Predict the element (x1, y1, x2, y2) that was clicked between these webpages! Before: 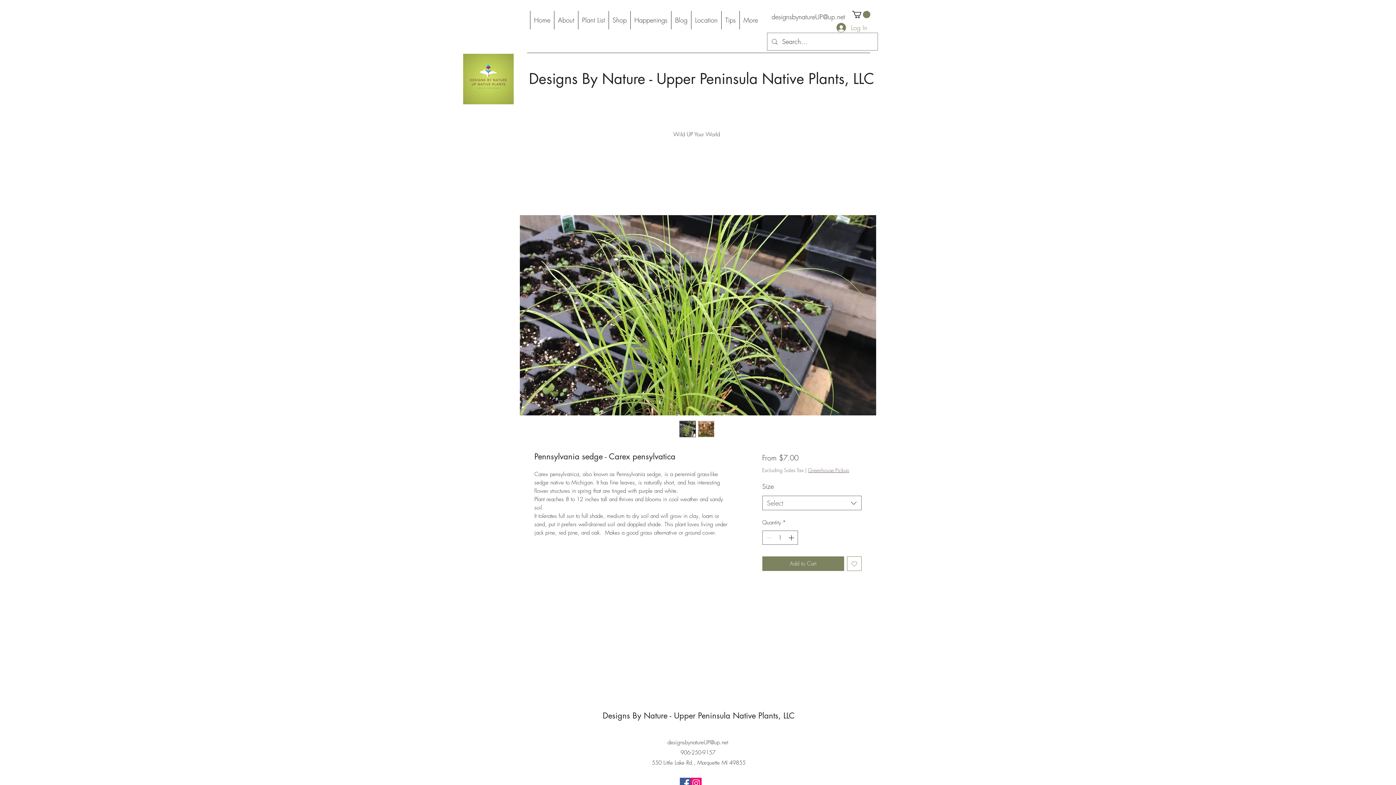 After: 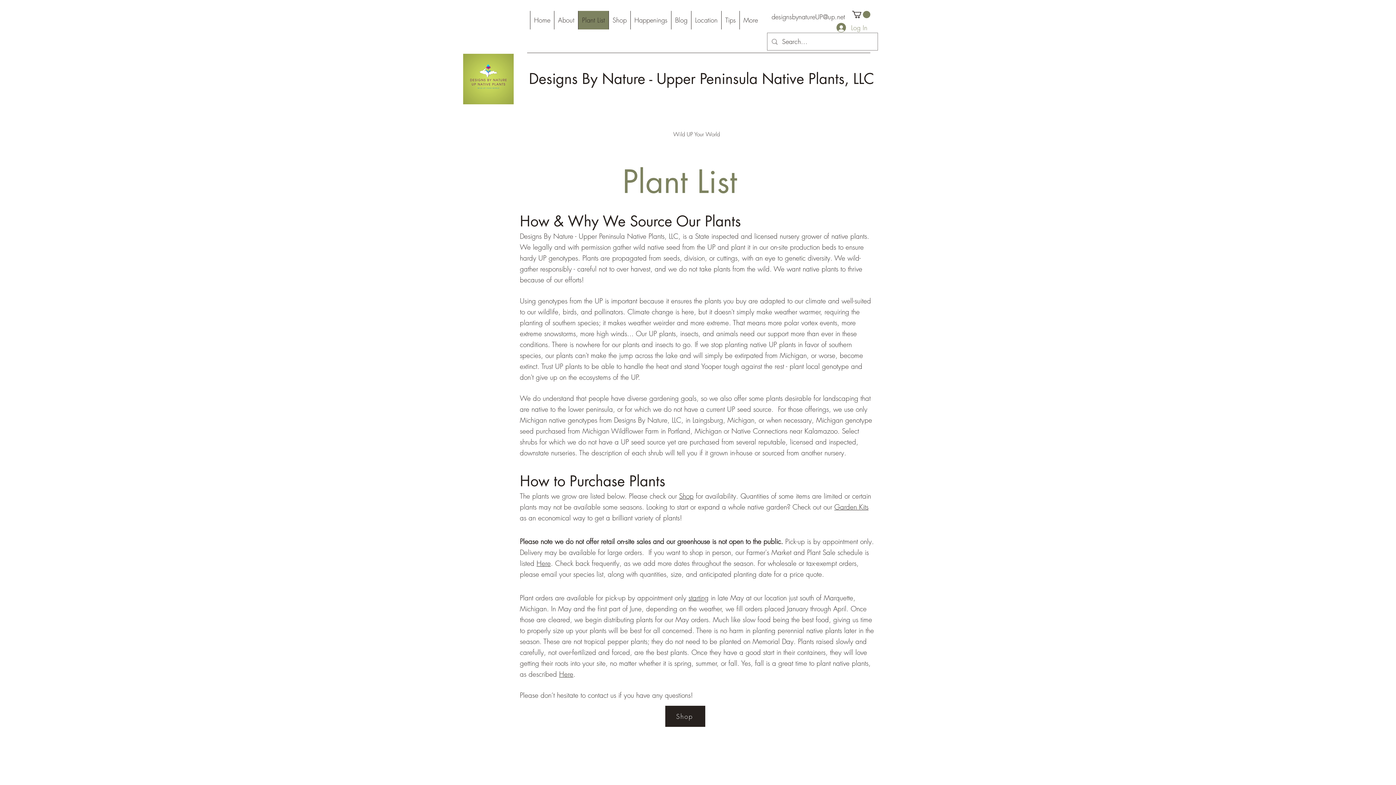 Action: bbox: (578, 10, 608, 29) label: Plant List